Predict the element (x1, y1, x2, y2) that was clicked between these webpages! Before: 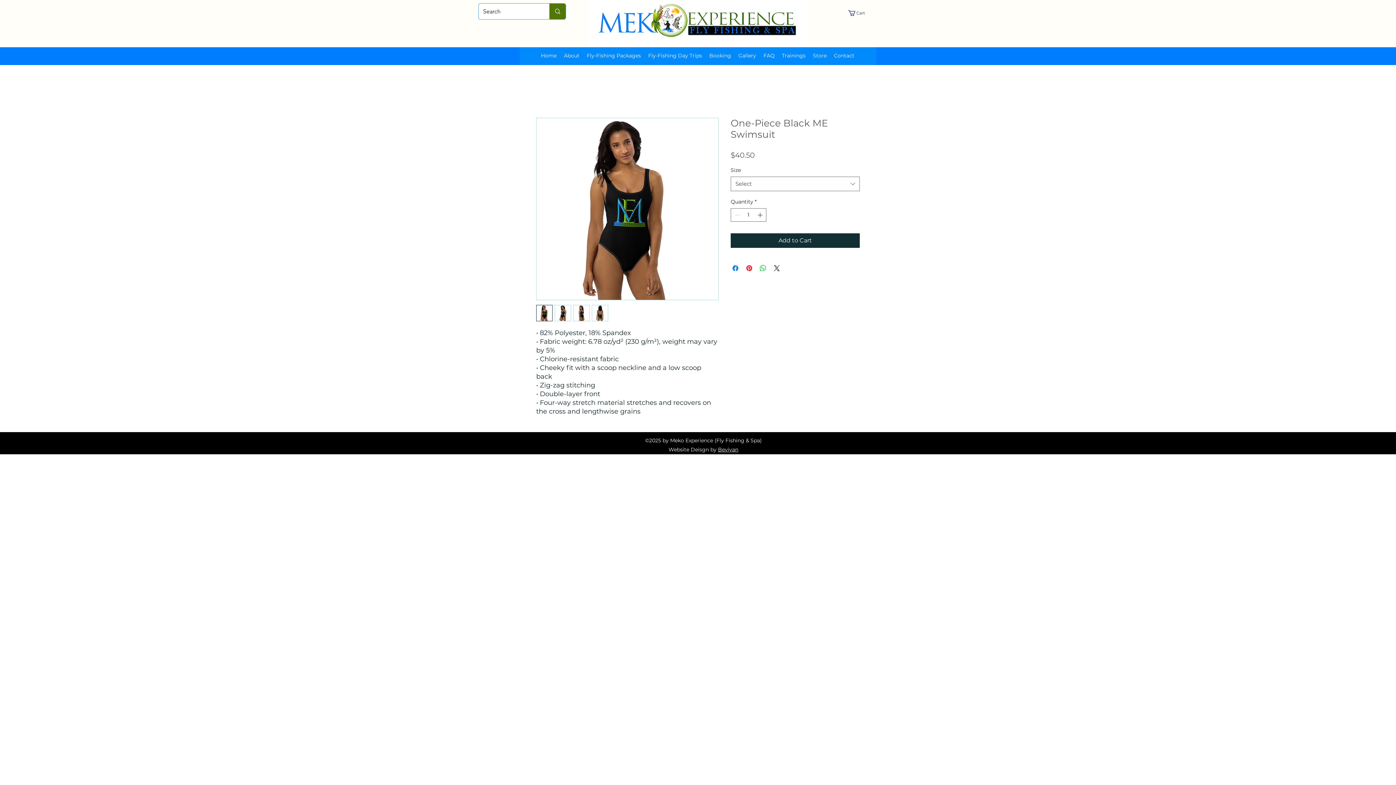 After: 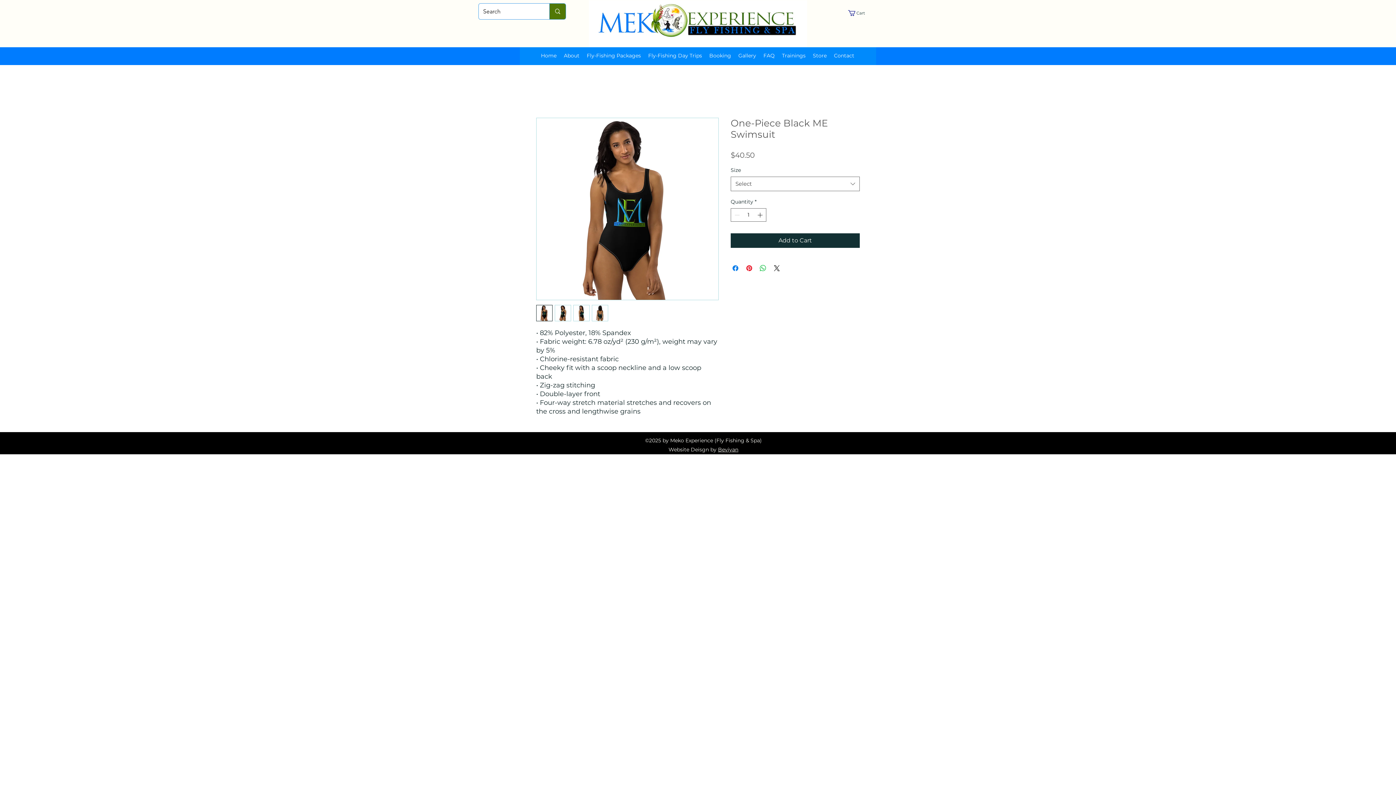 Action: bbox: (536, 305, 552, 321)